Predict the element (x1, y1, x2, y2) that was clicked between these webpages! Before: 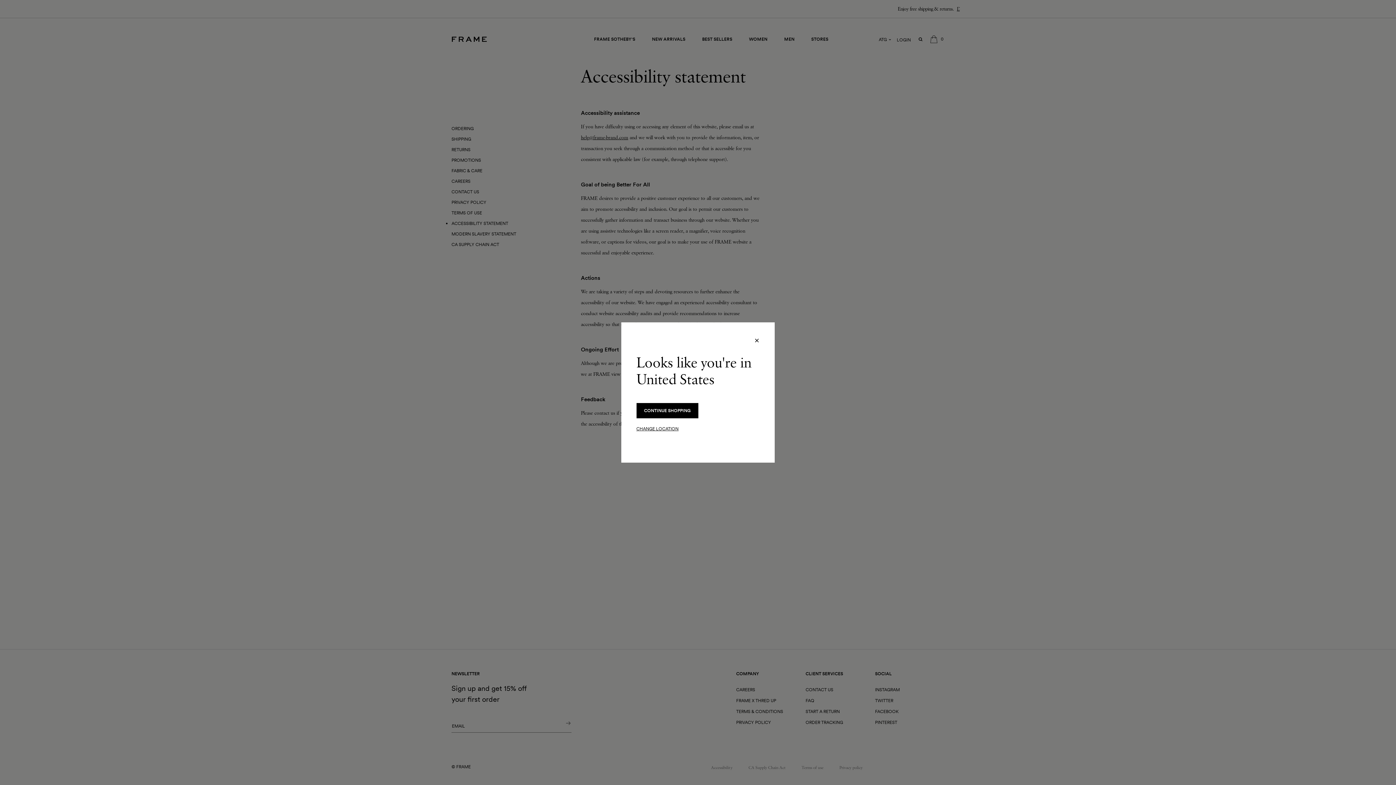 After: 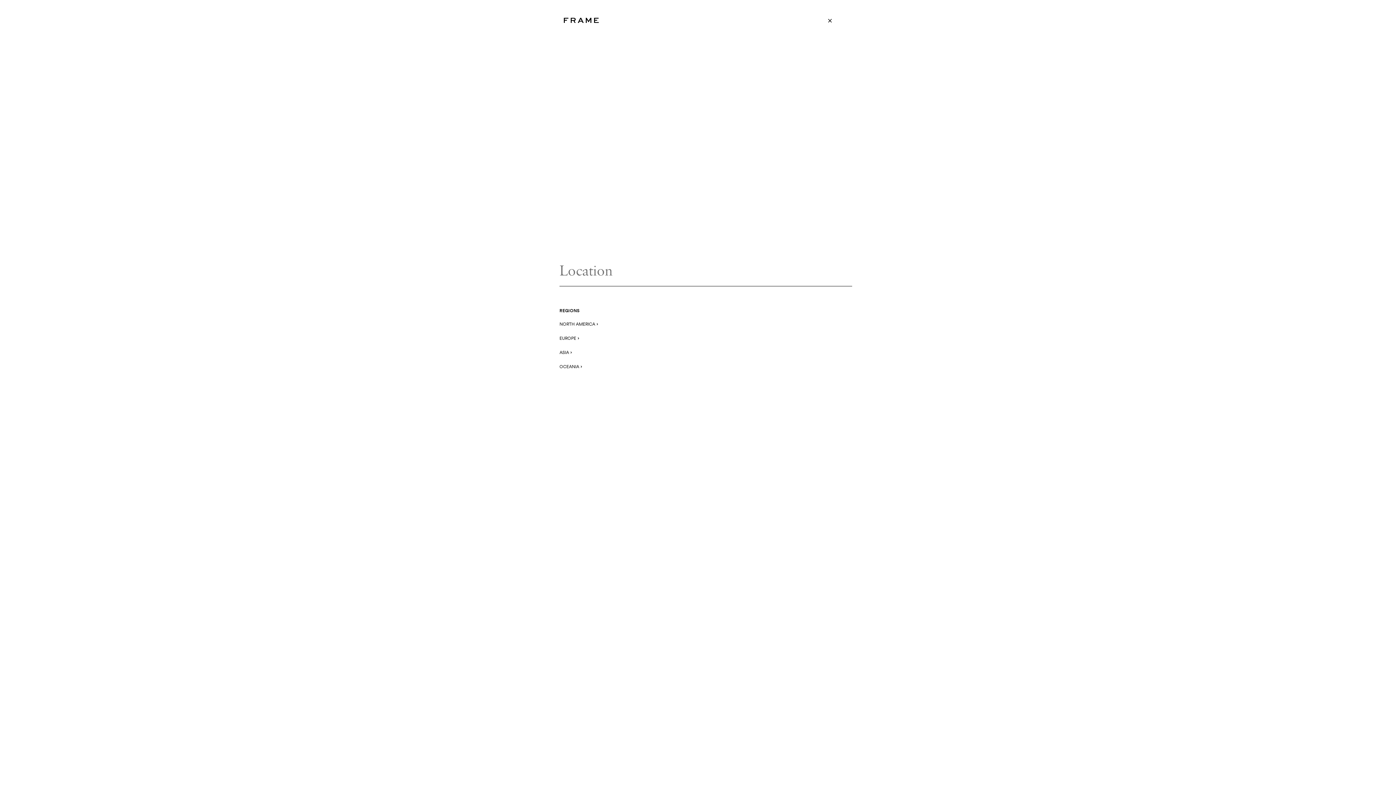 Action: label: CHANGE LOCATION bbox: (636, 425, 678, 432)